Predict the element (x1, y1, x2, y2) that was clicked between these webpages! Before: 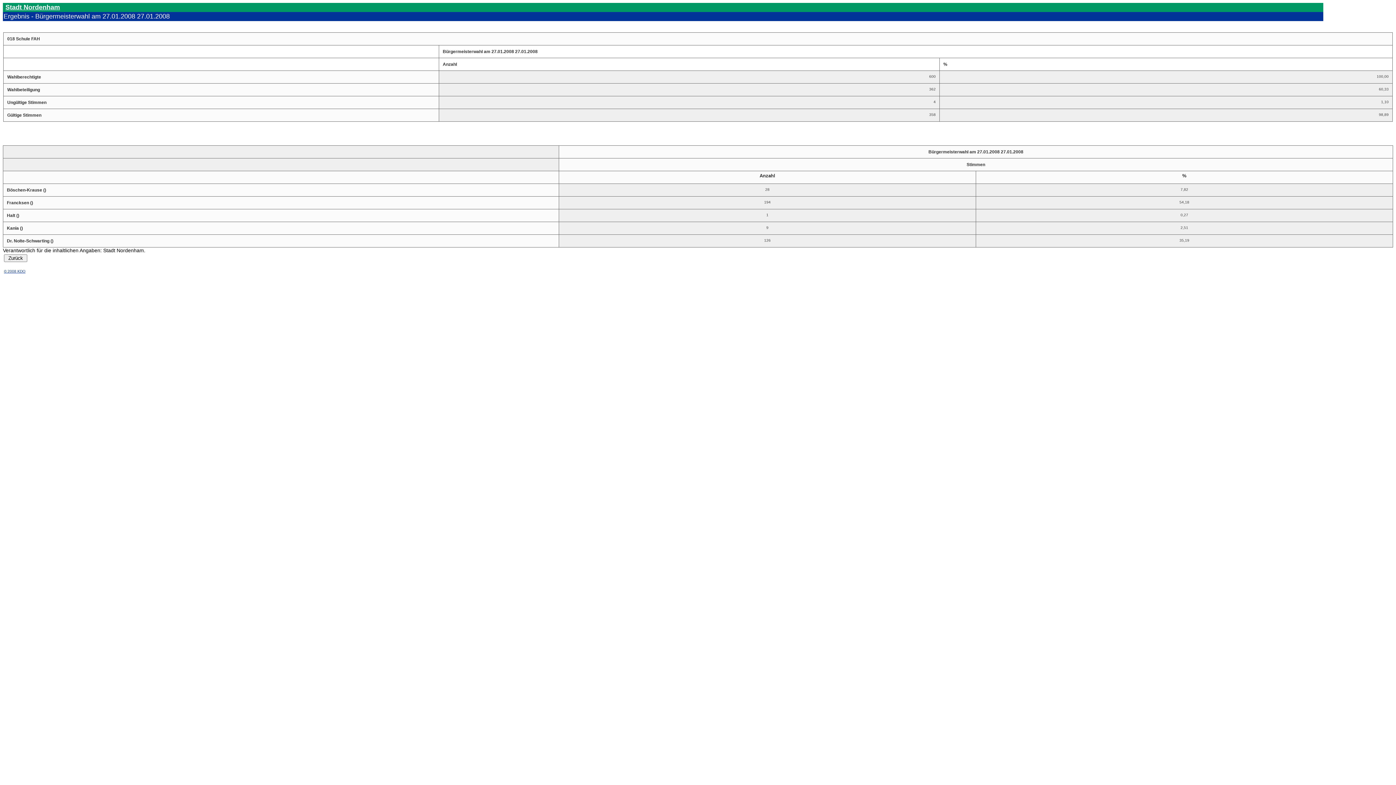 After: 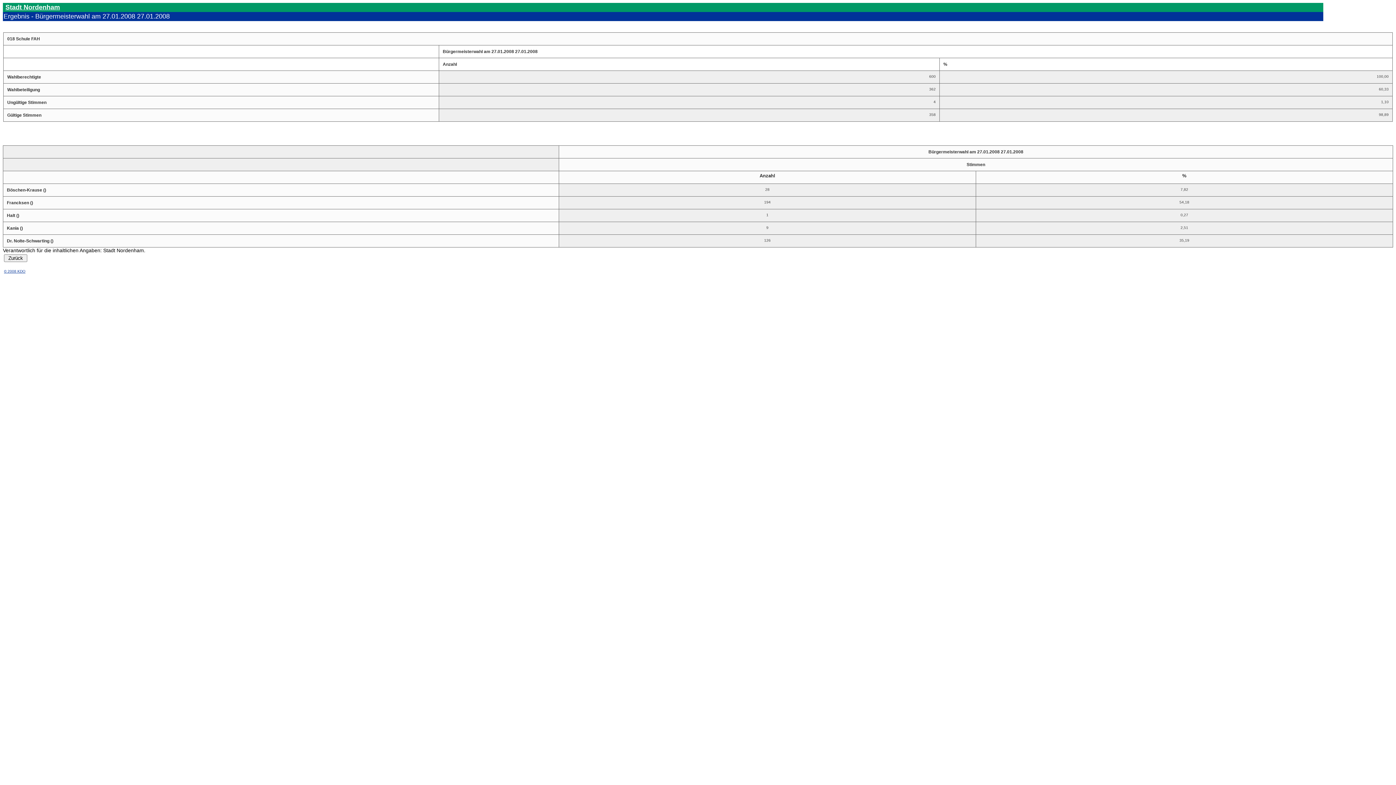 Action: label: © 2008 KDO bbox: (4, 269, 25, 273)